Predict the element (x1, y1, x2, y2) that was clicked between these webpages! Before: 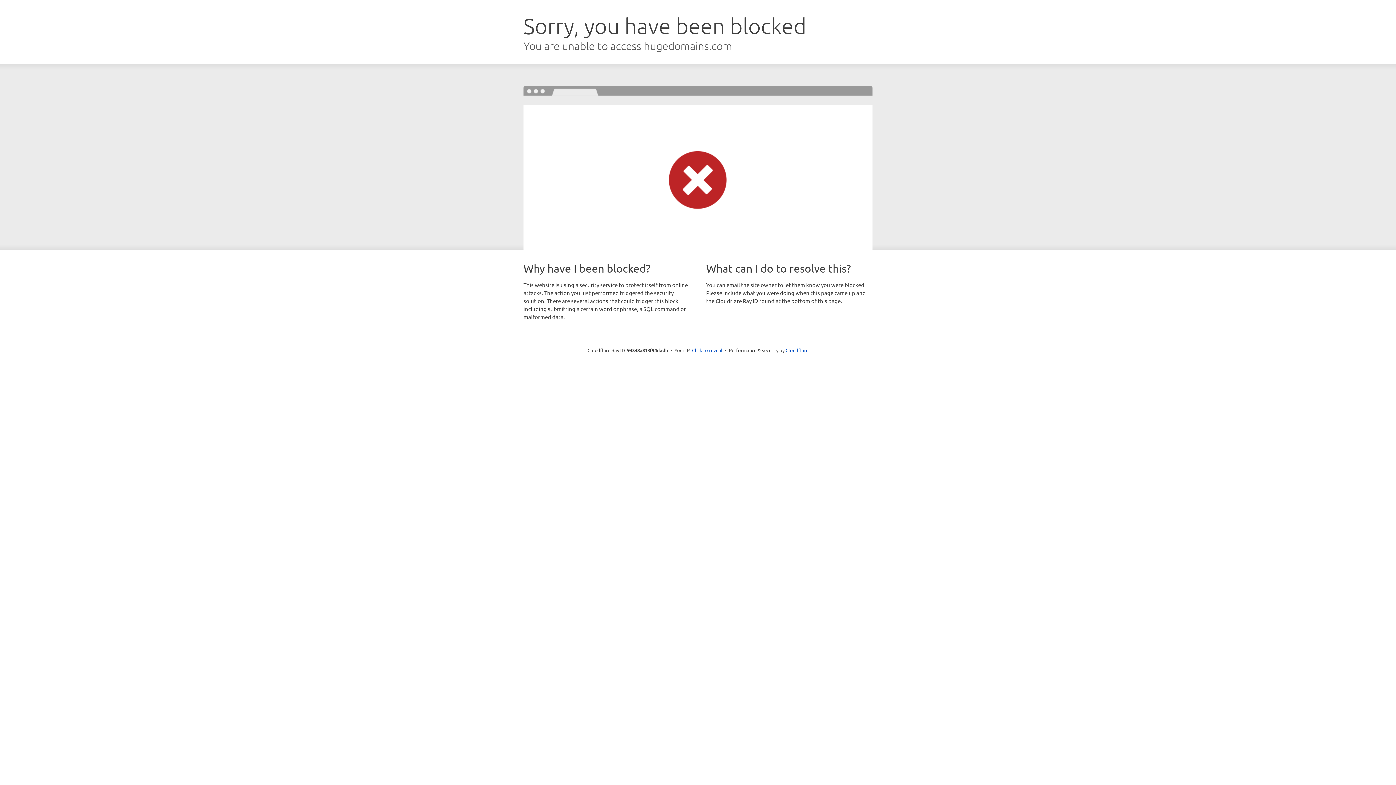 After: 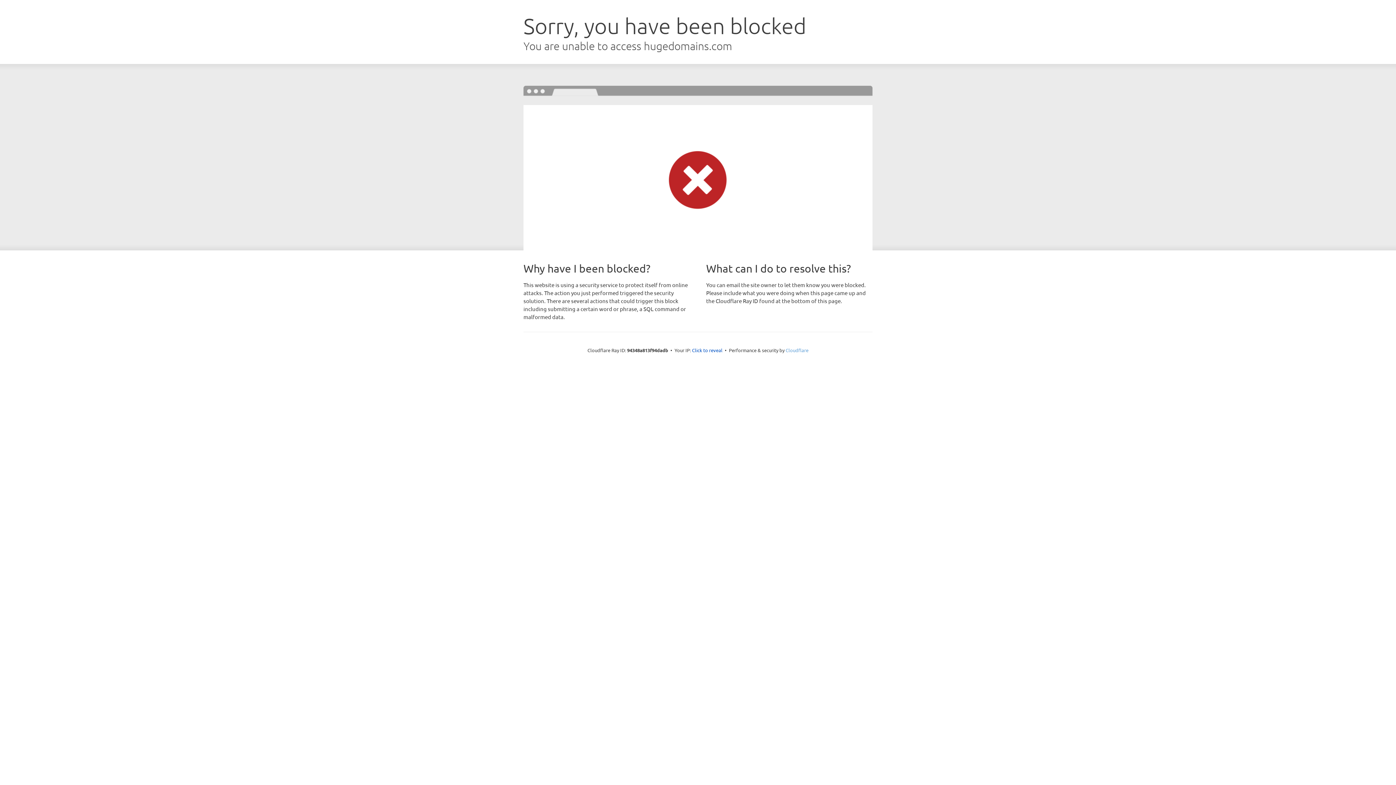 Action: bbox: (785, 347, 808, 353) label: Cloudflare